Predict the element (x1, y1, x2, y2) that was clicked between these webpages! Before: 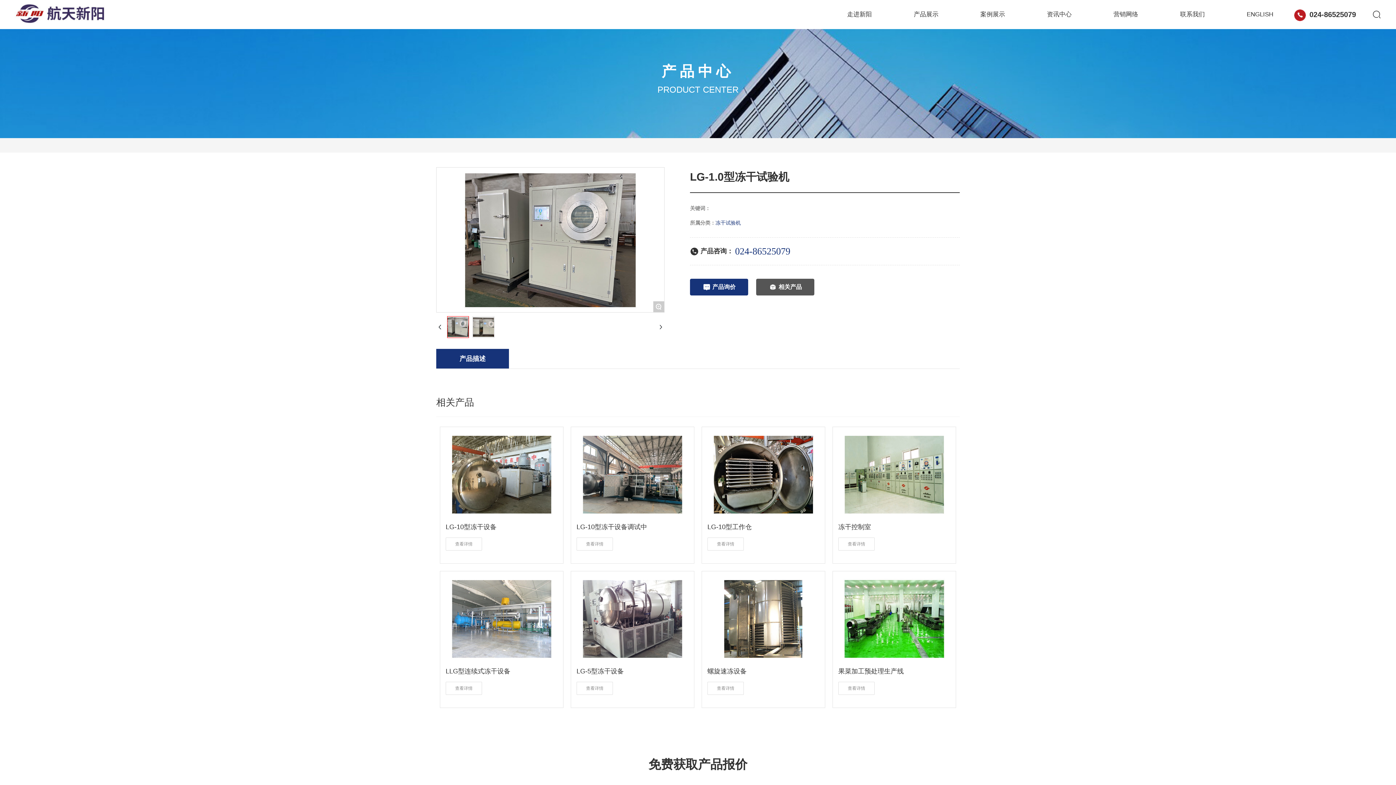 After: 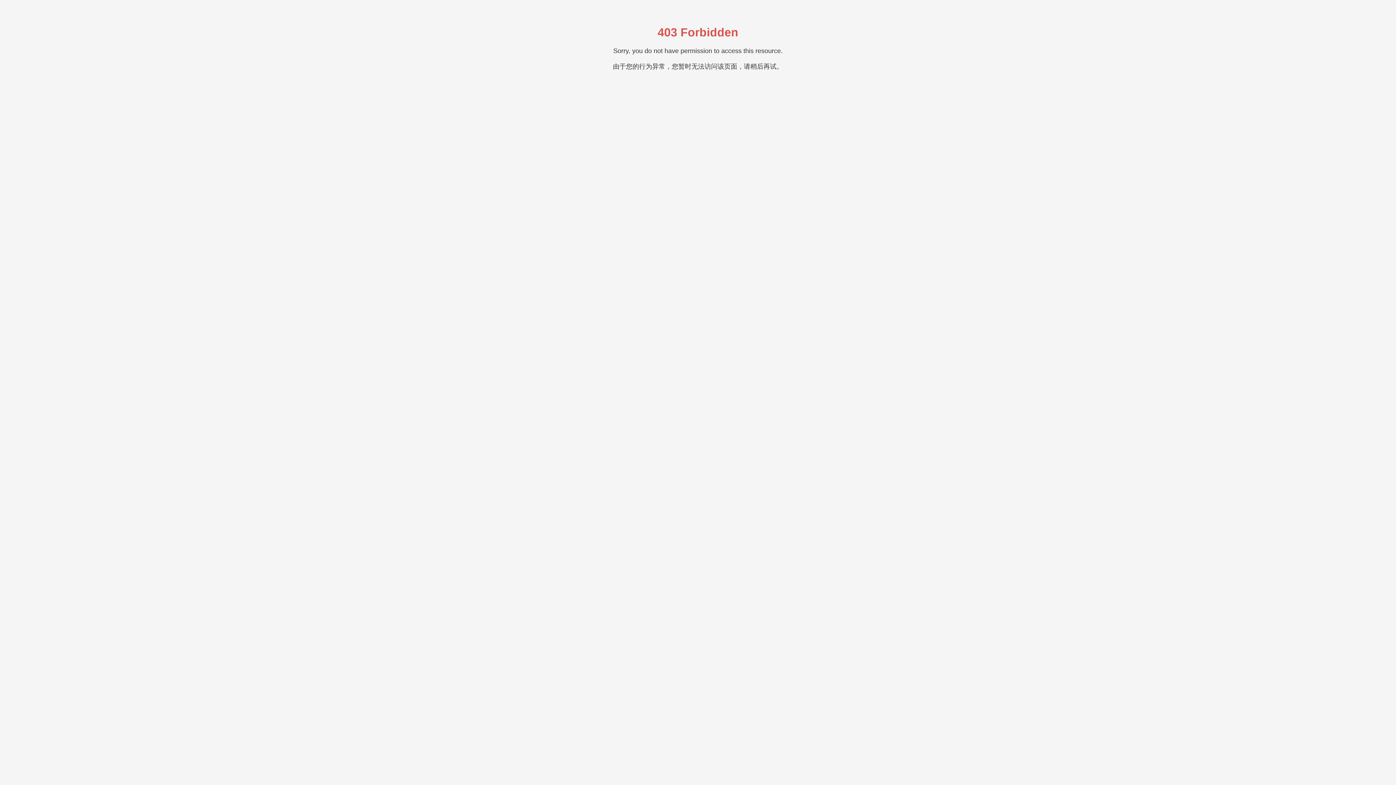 Action: label: 螺旋速冻设备 bbox: (707, 642, 746, 649)